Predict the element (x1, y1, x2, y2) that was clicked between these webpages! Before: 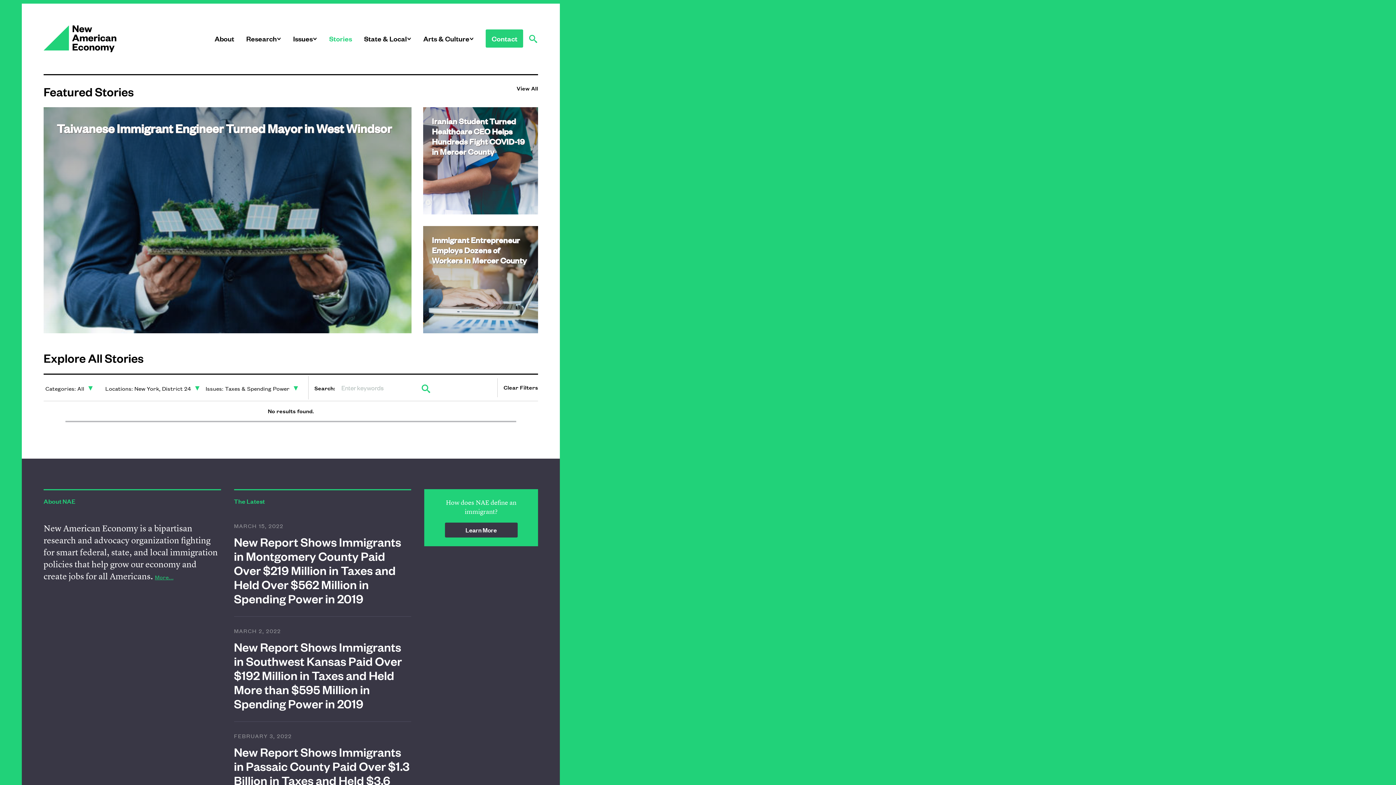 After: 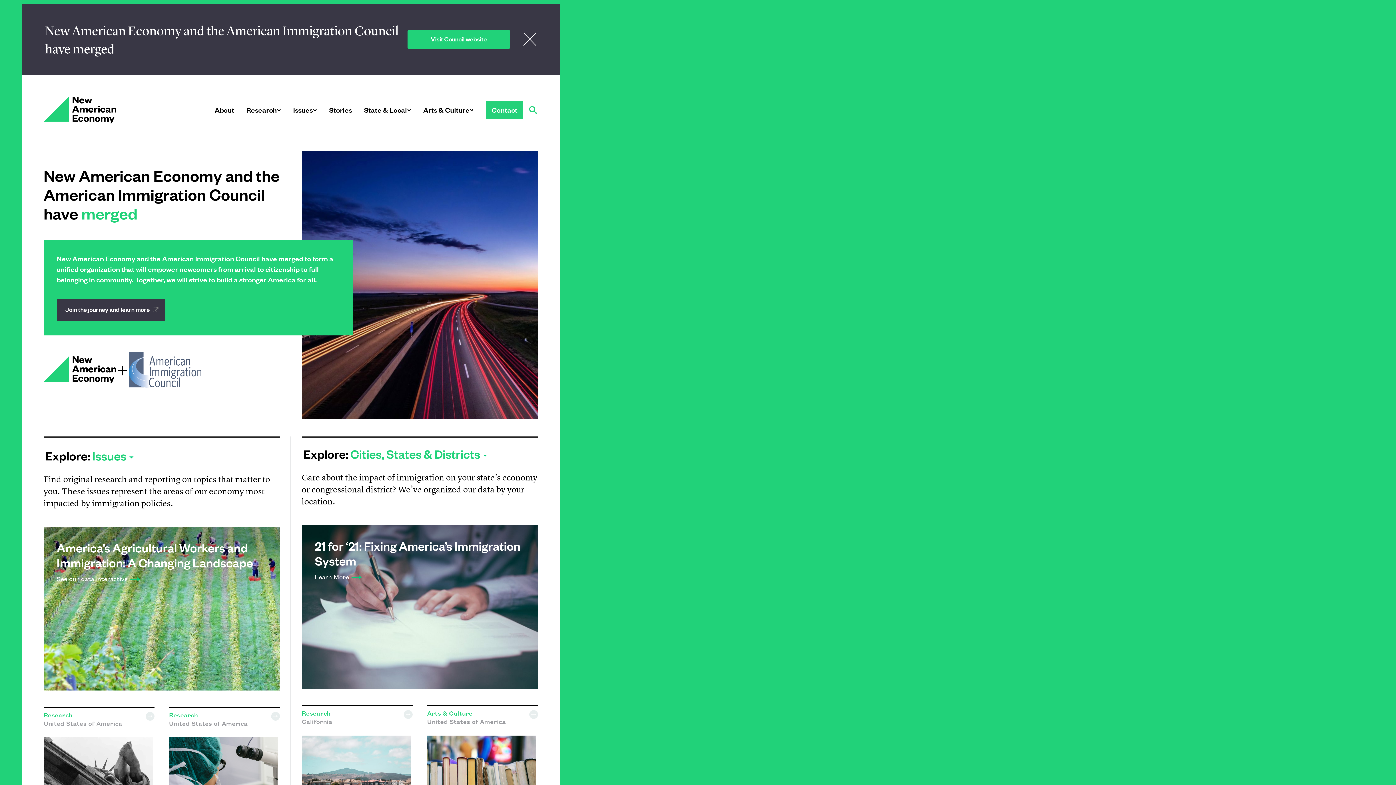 Action: bbox: (43, 25, 116, 52)